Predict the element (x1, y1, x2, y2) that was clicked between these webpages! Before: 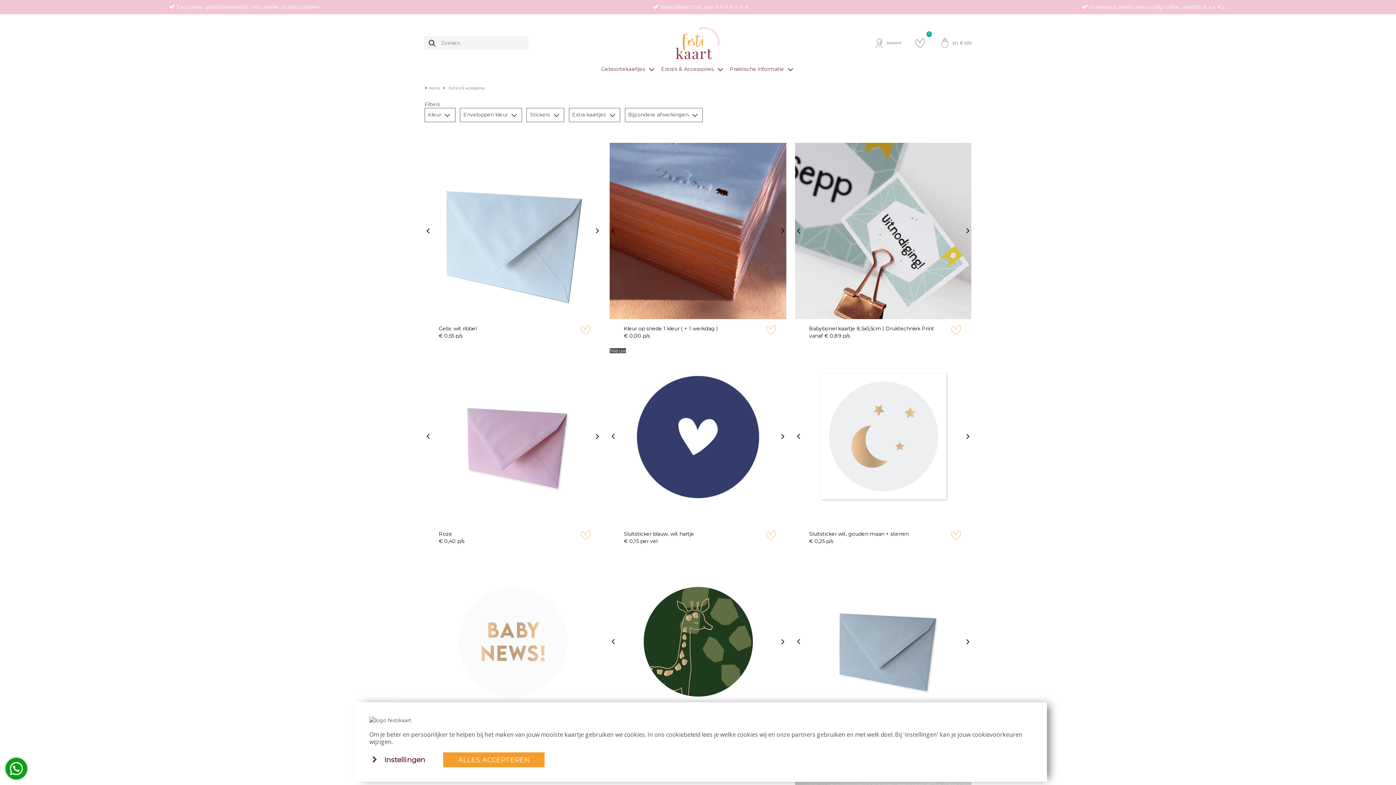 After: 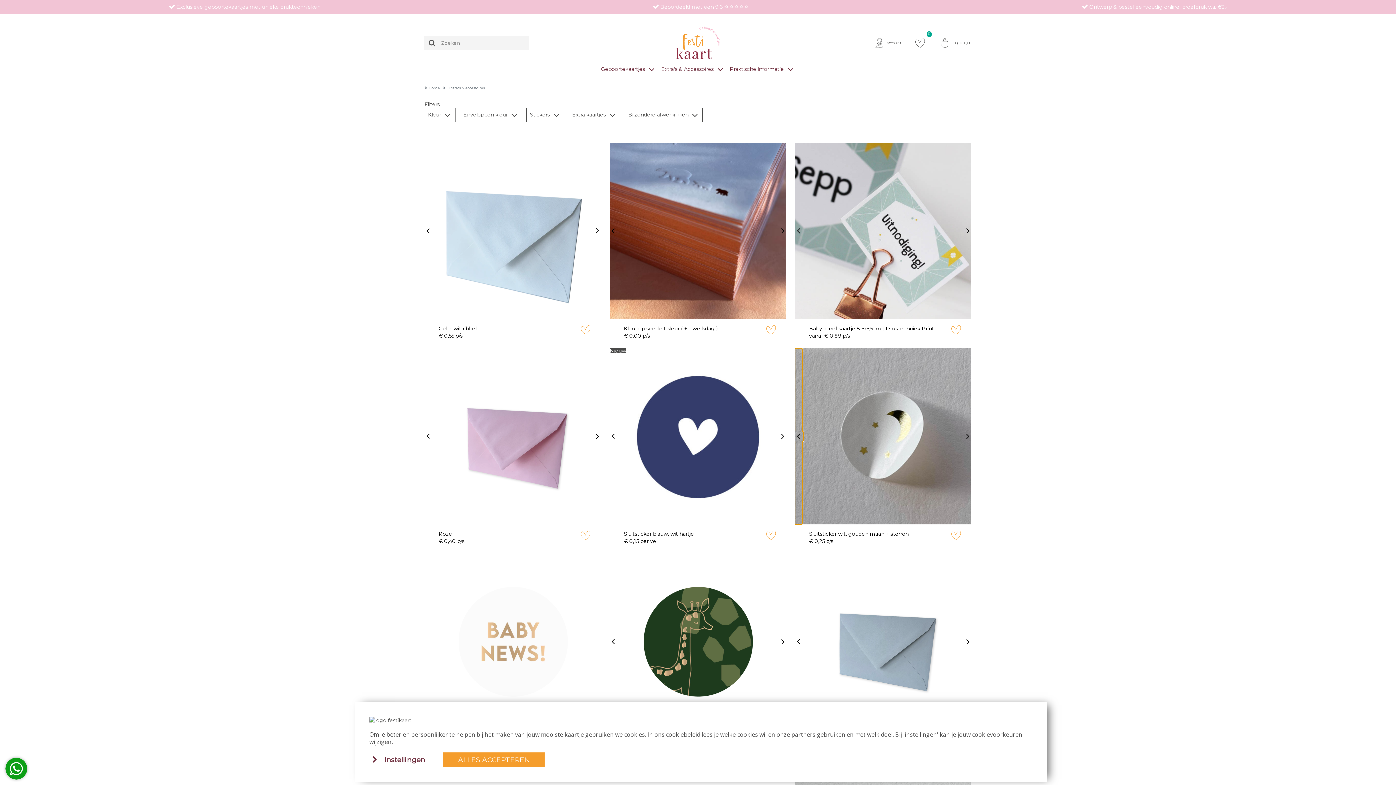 Action: bbox: (795, 348, 802, 524)